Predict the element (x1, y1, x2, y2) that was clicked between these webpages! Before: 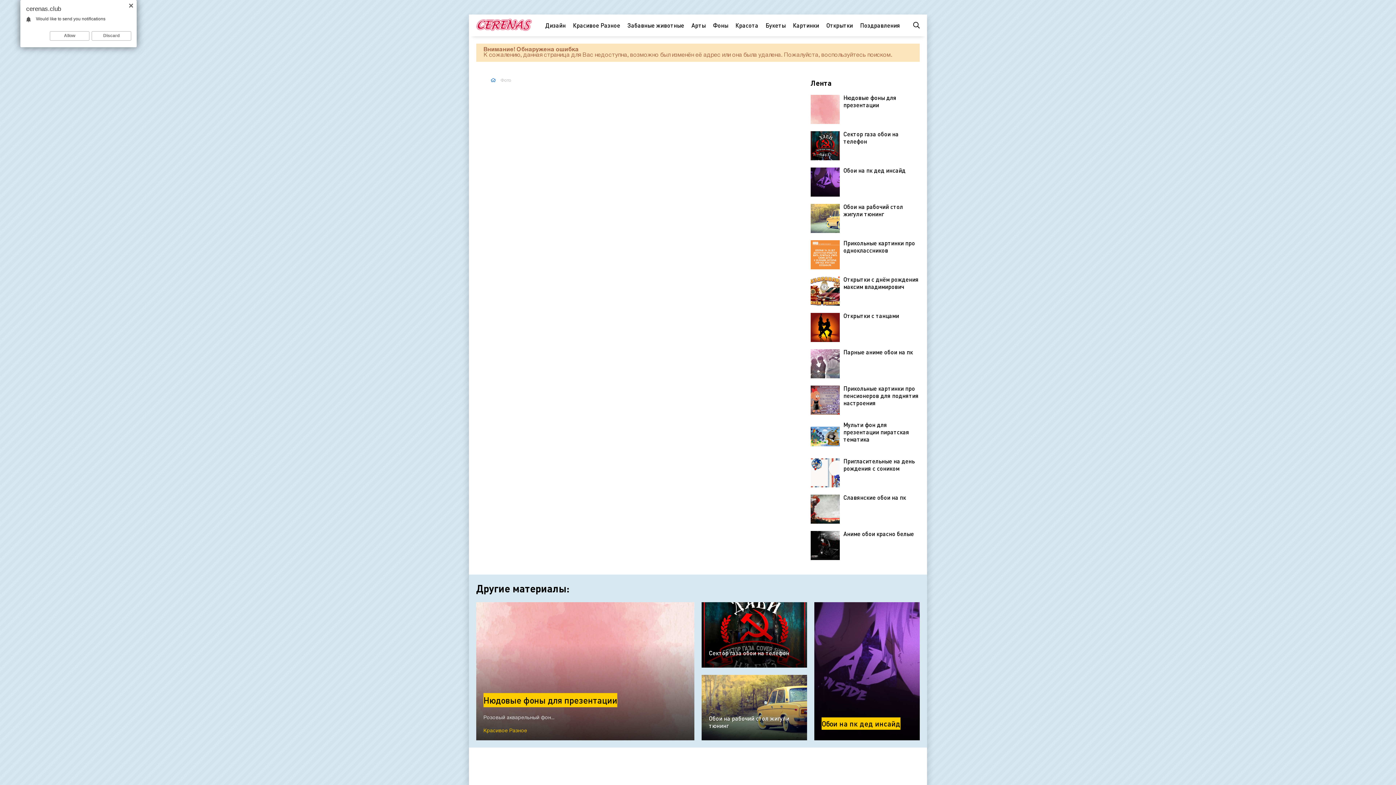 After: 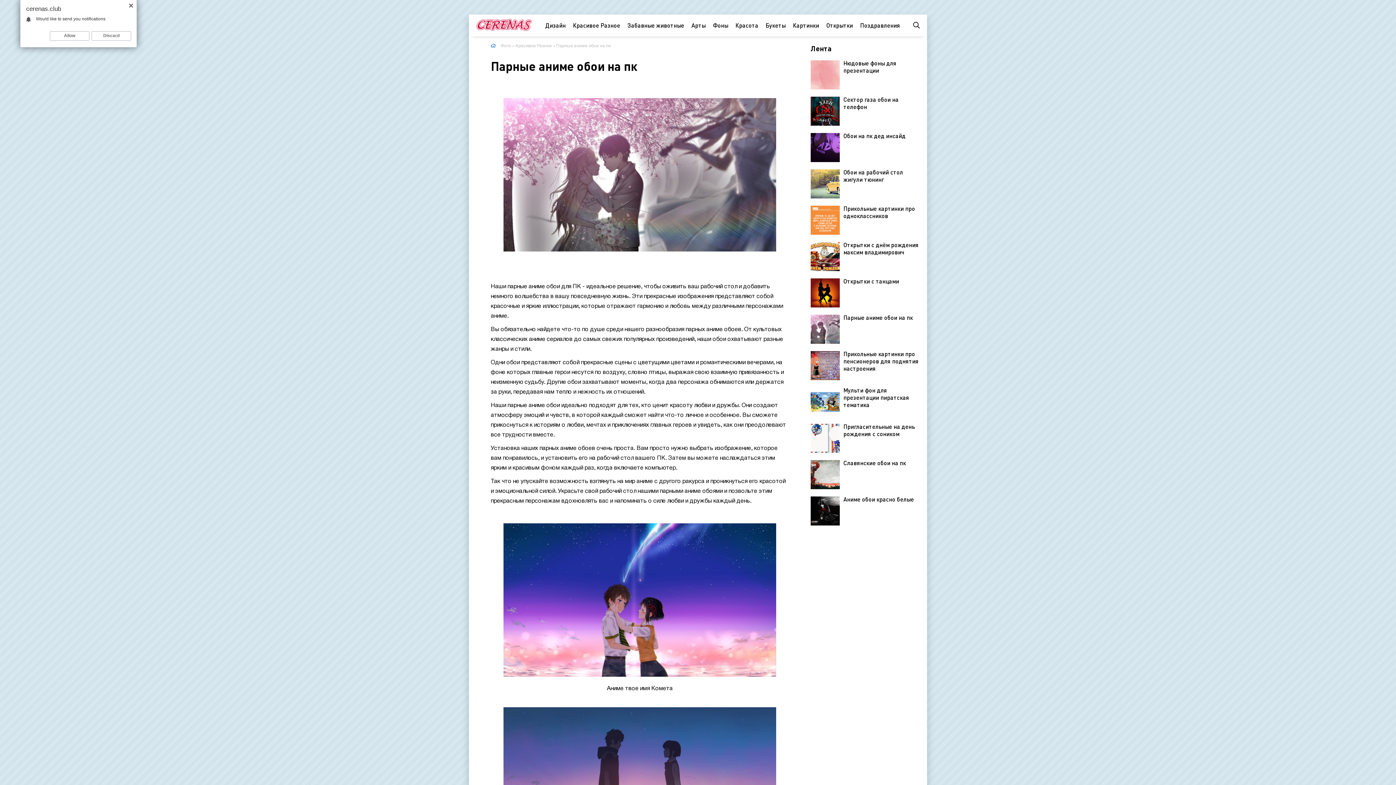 Action: label: Парные аниме обои на пк bbox: (810, 349, 920, 378)